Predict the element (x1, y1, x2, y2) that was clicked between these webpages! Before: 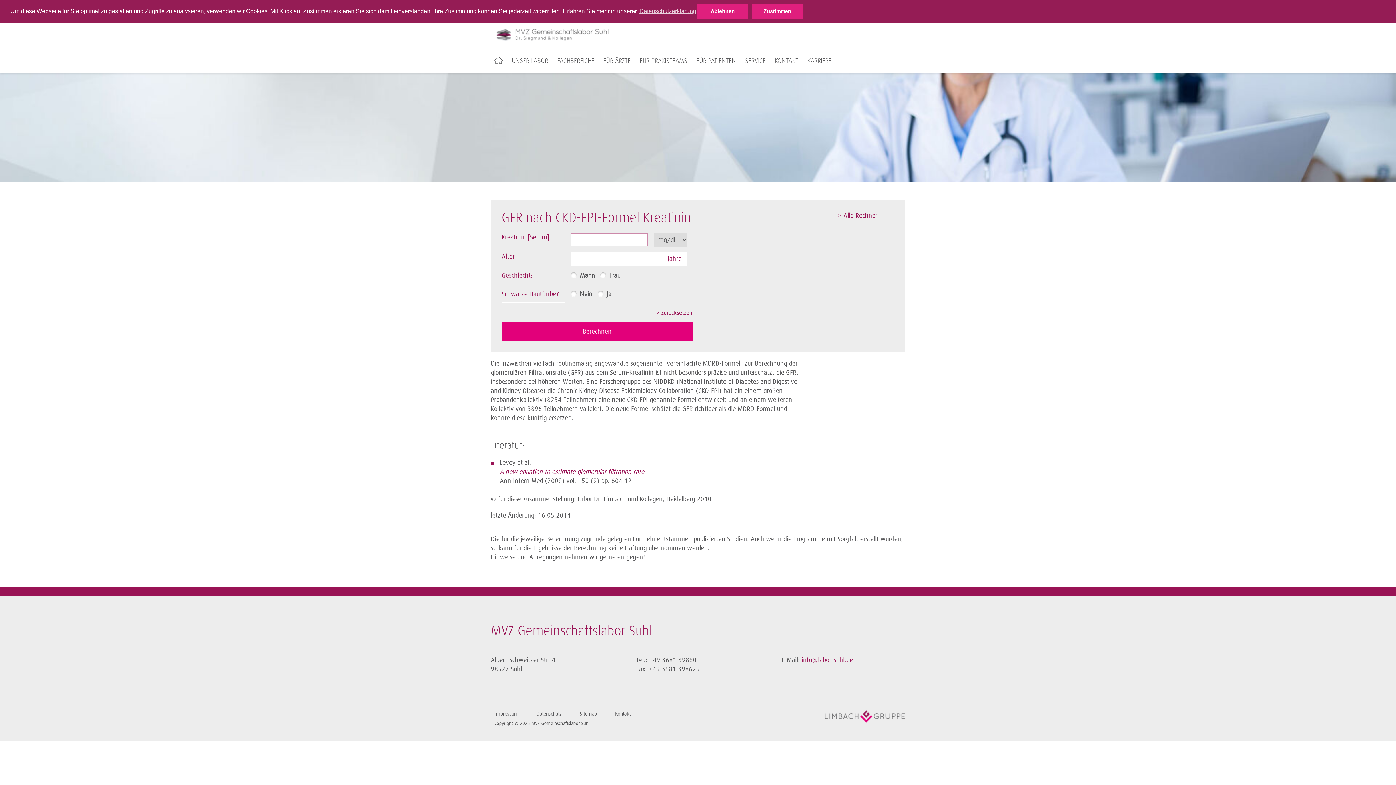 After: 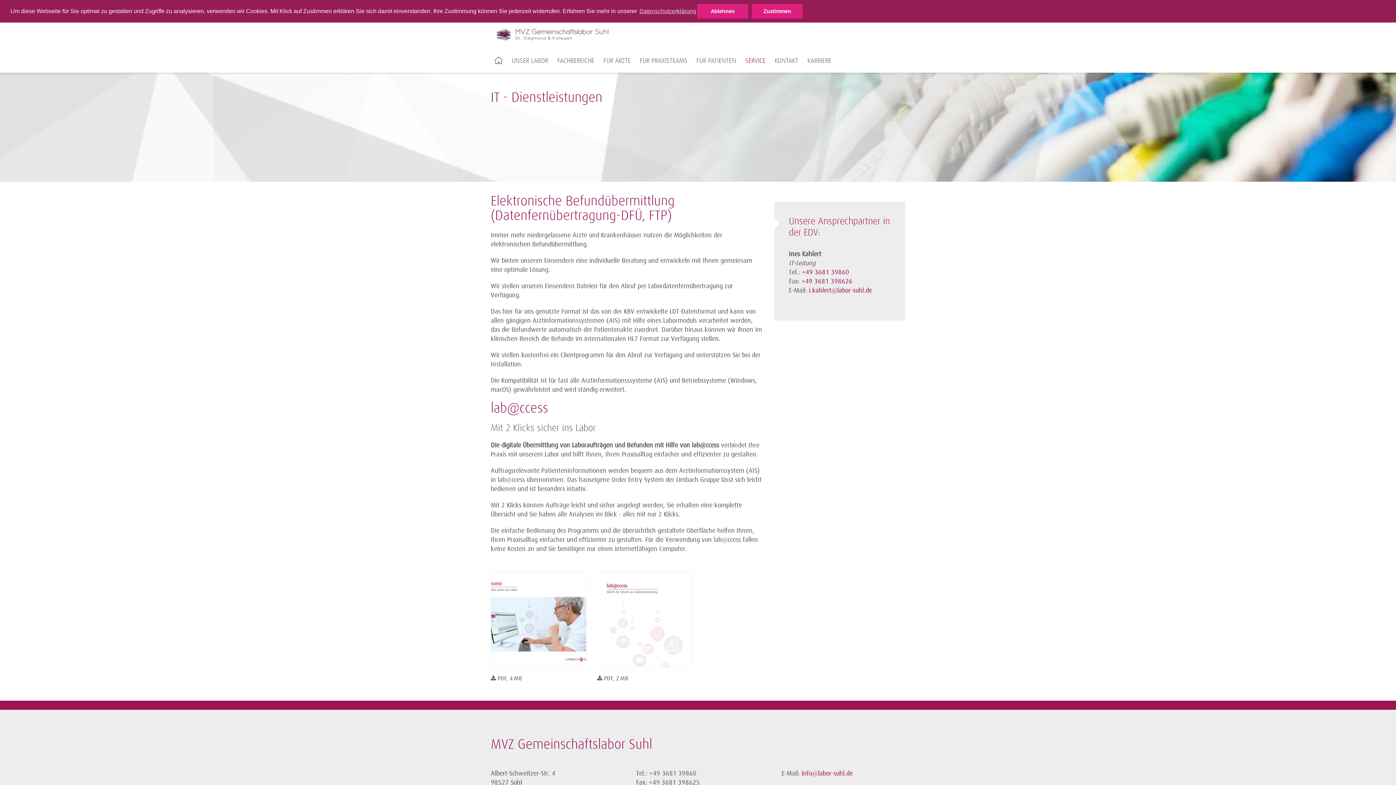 Action: label: SERVICE bbox: (739, 56, 771, 78)